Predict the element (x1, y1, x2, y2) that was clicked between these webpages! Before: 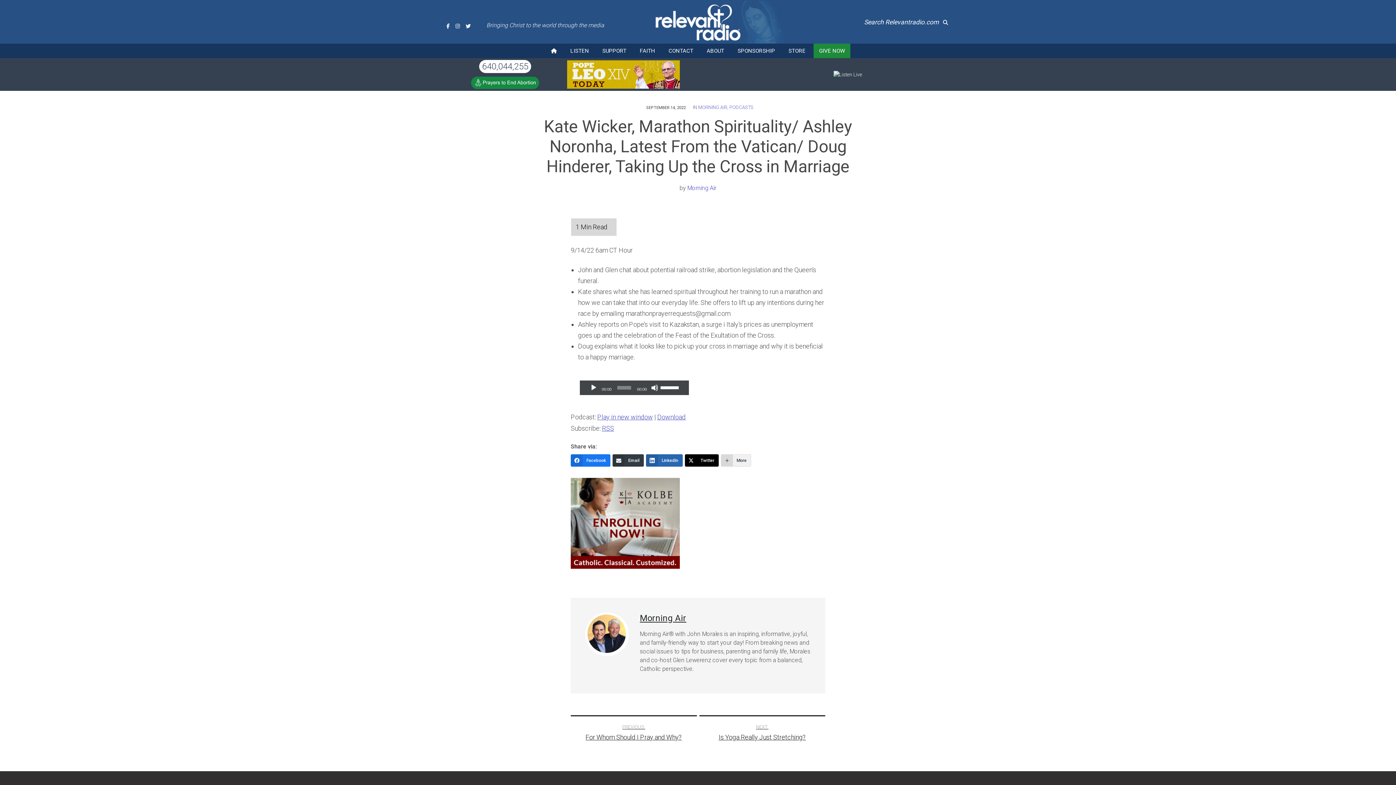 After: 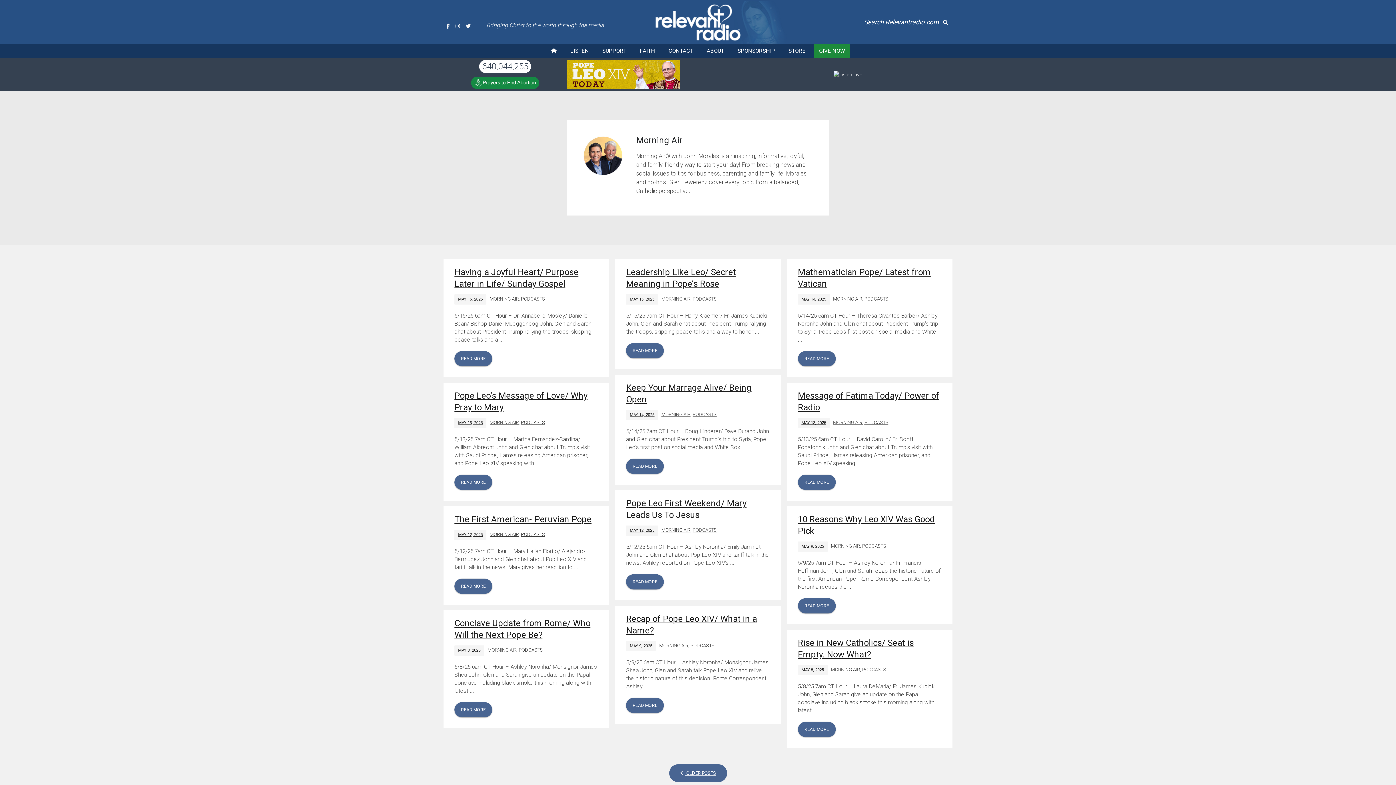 Action: bbox: (640, 613, 686, 623) label: Morning Air